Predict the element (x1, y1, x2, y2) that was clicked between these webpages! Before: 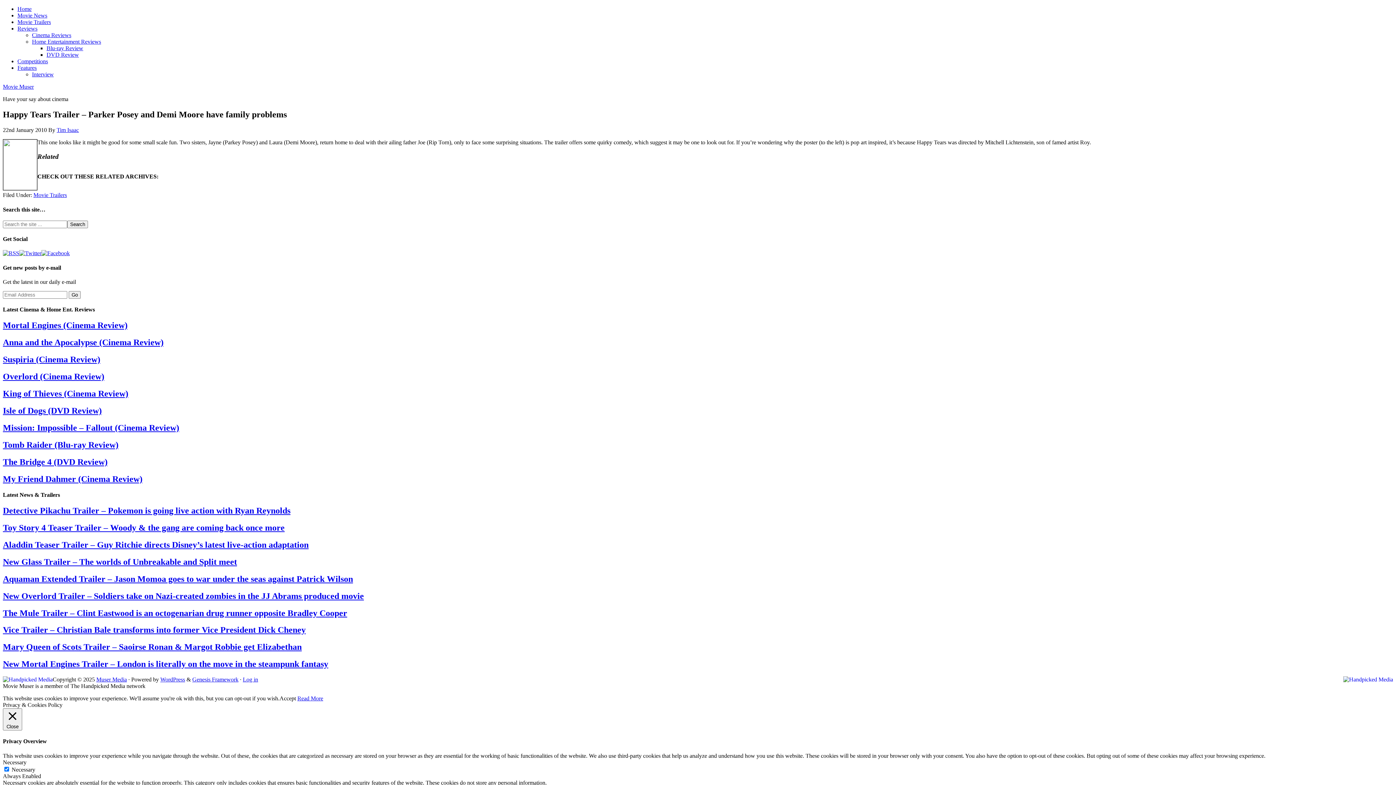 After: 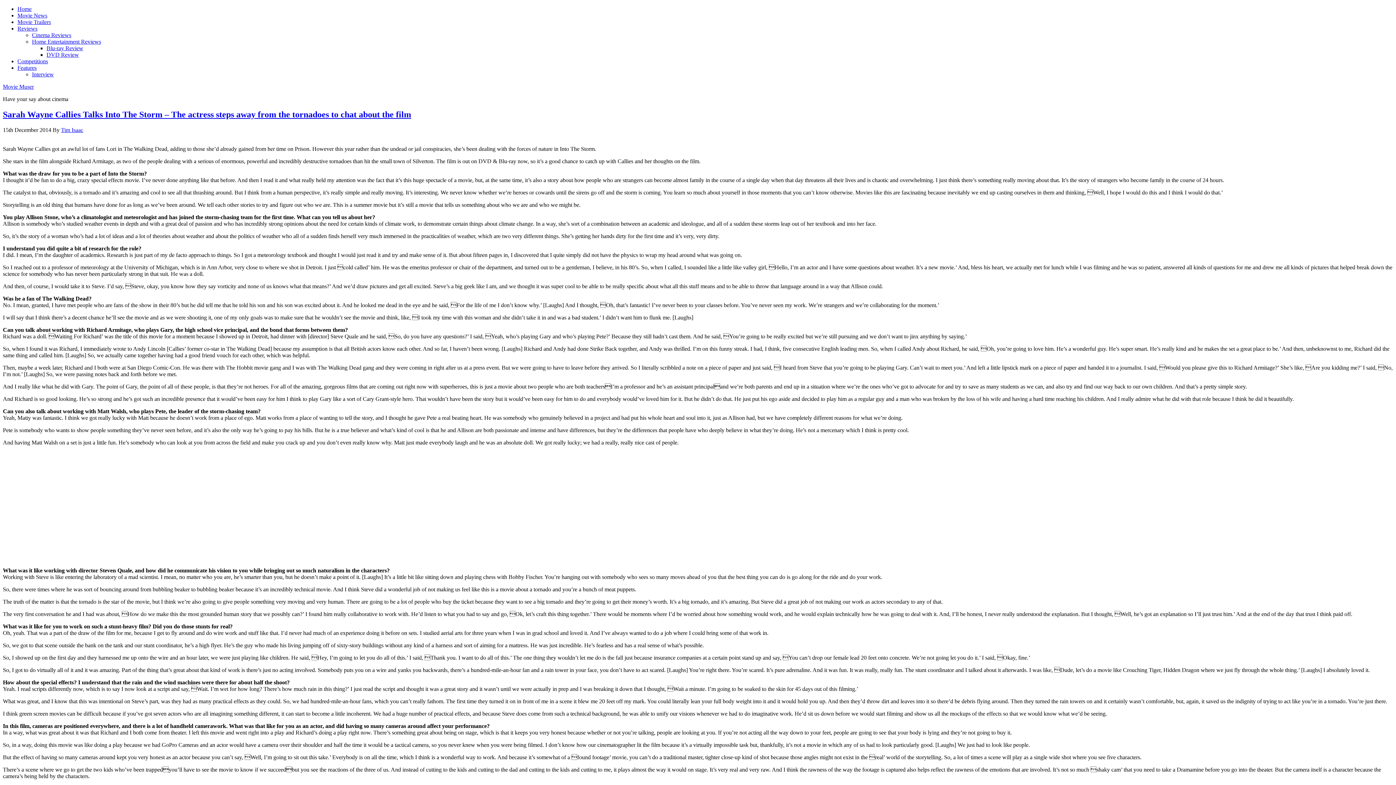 Action: label: Interview bbox: (32, 71, 53, 77)